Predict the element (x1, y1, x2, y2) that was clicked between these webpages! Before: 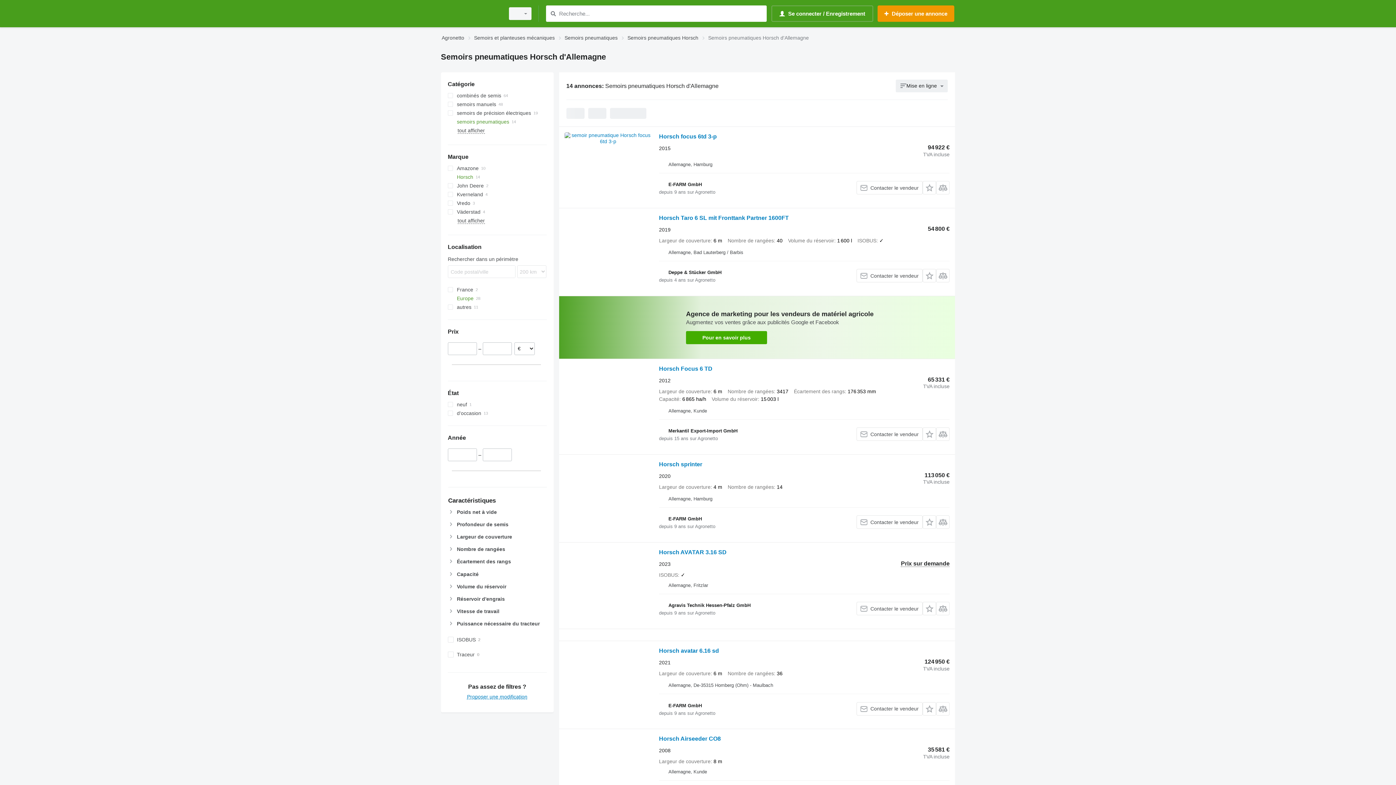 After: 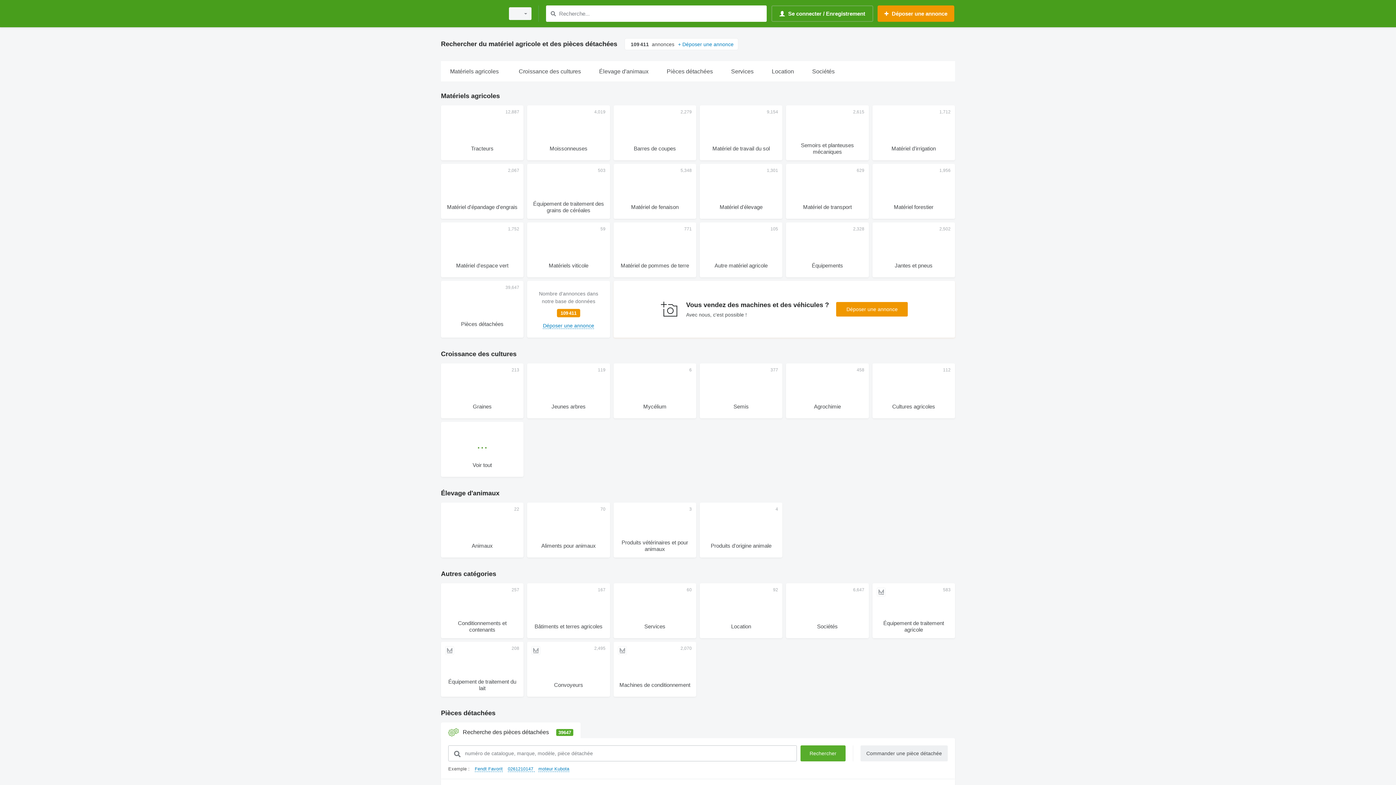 Action: bbox: (441, 33, 464, 42) label: Agronetto